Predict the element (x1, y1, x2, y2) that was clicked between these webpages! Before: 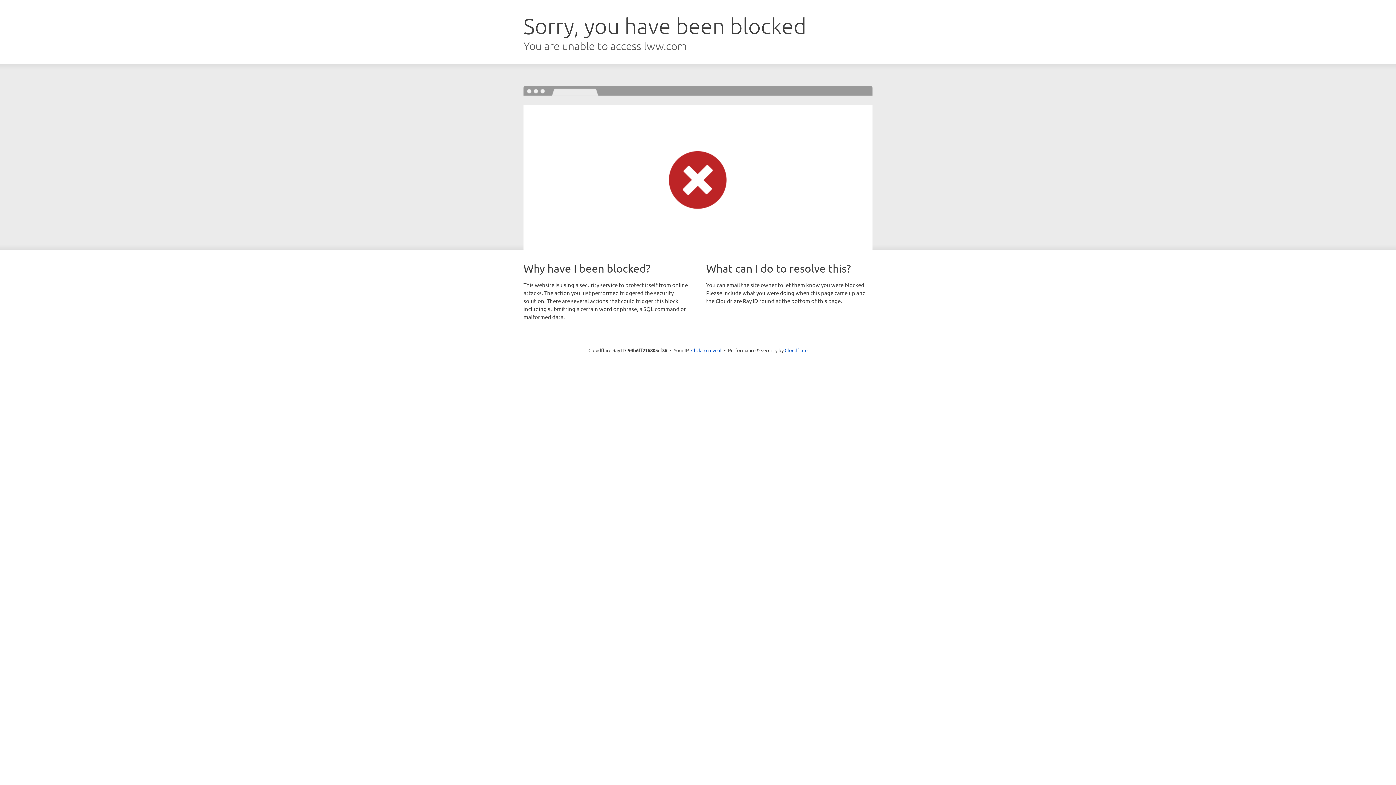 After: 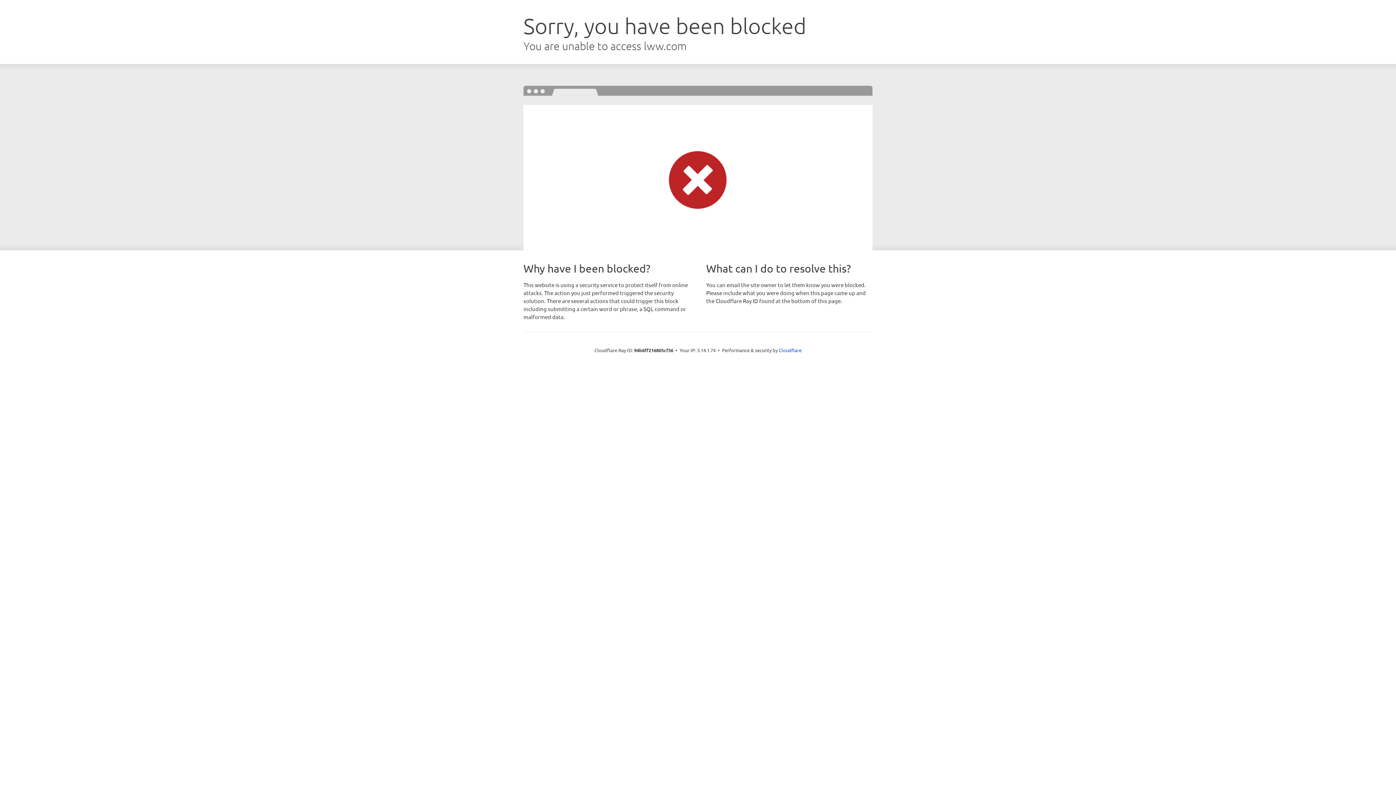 Action: bbox: (691, 346, 721, 353) label: Click to reveal